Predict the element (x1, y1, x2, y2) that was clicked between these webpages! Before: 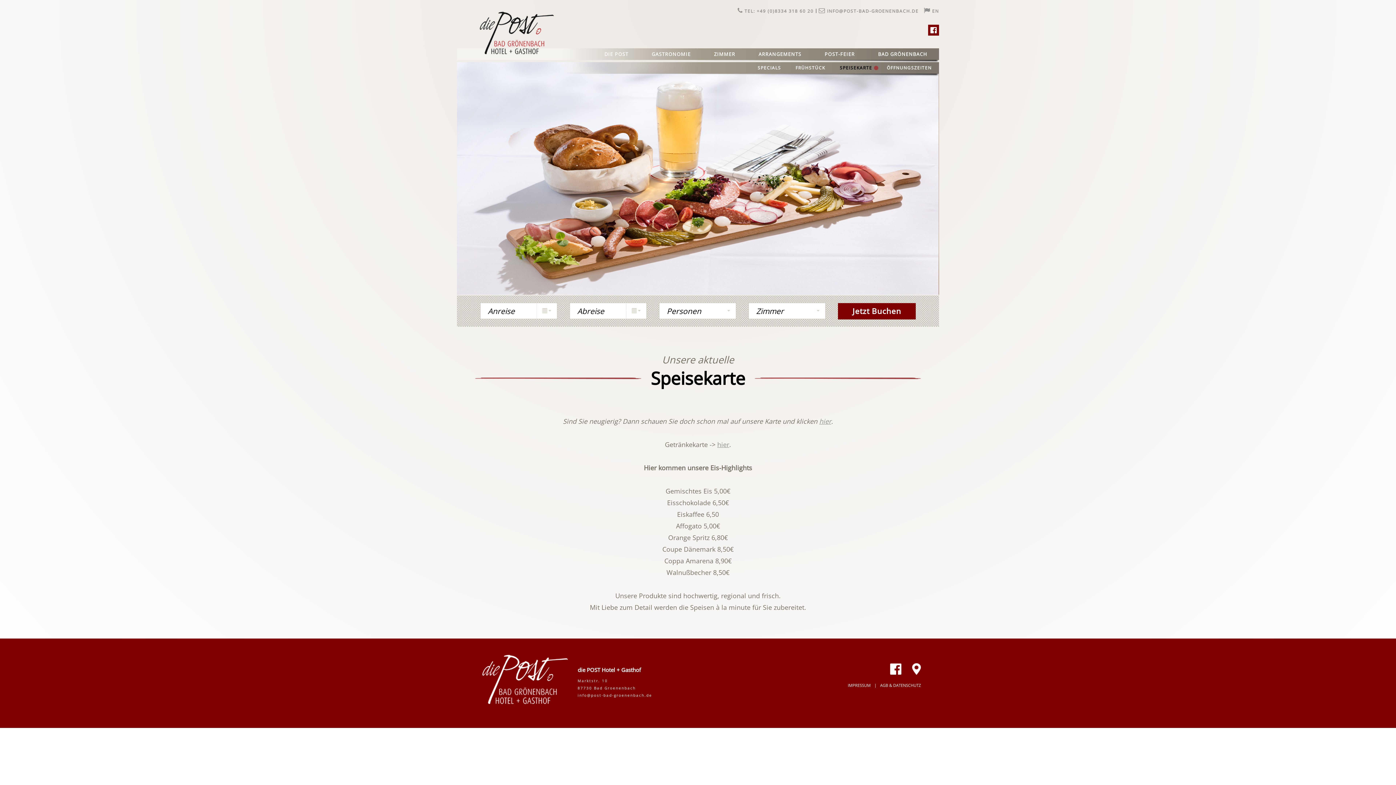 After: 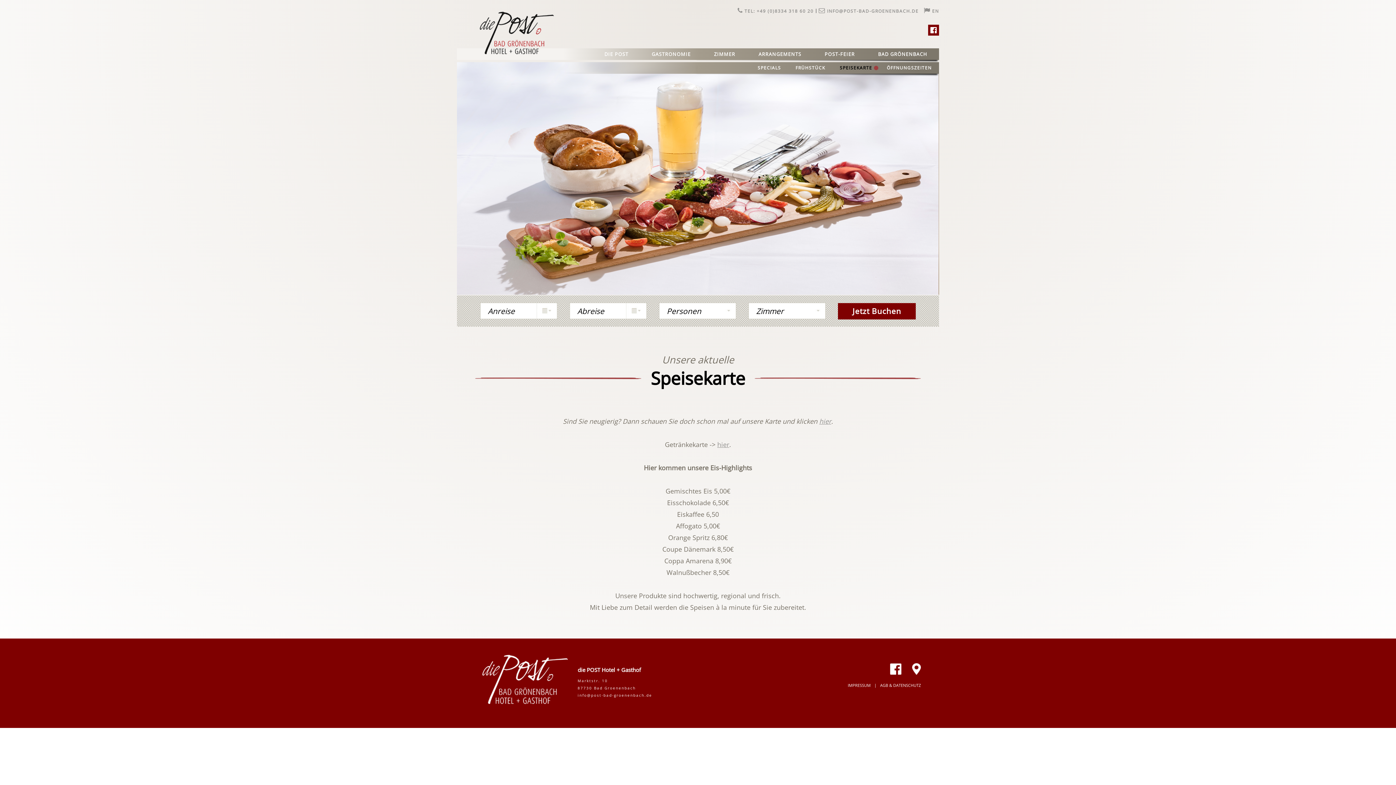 Action: bbox: (928, 24, 939, 35)